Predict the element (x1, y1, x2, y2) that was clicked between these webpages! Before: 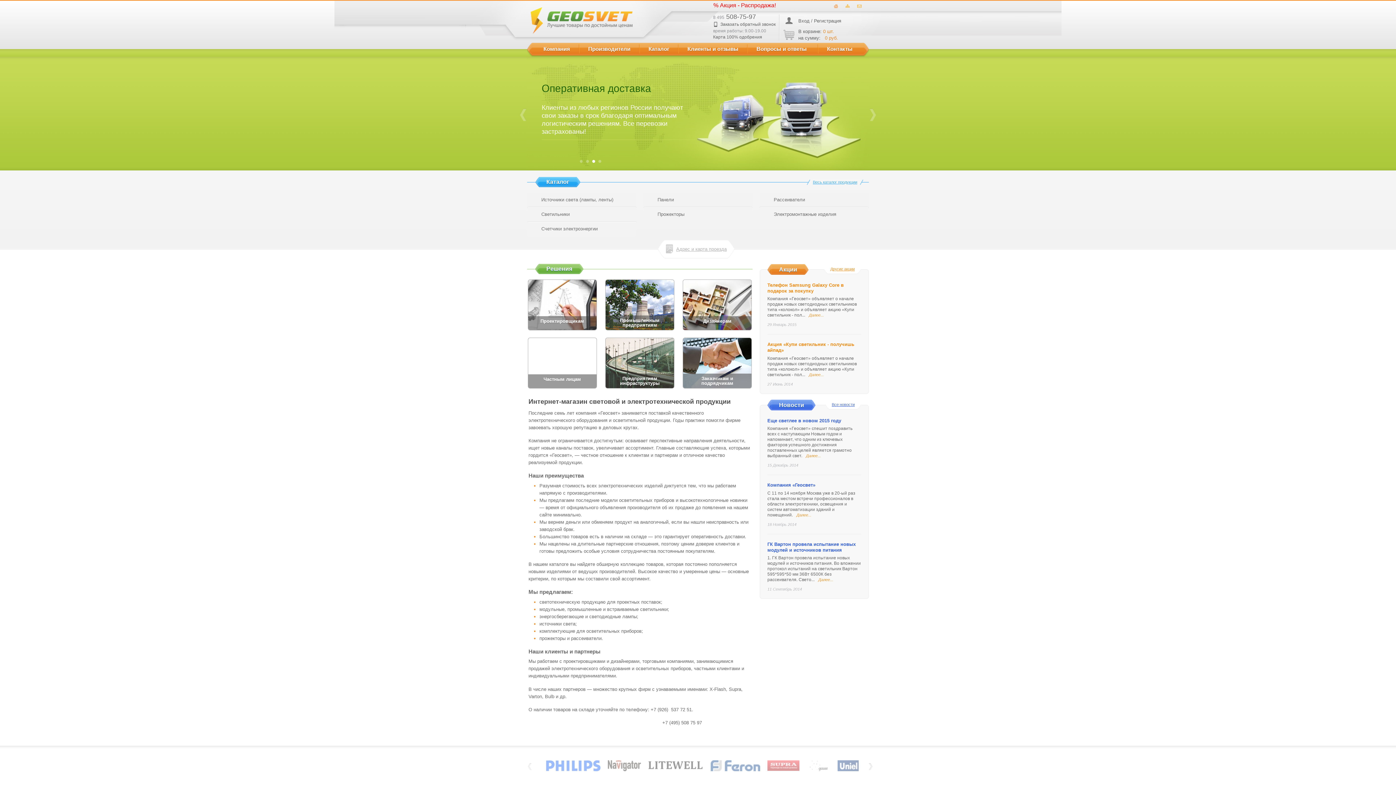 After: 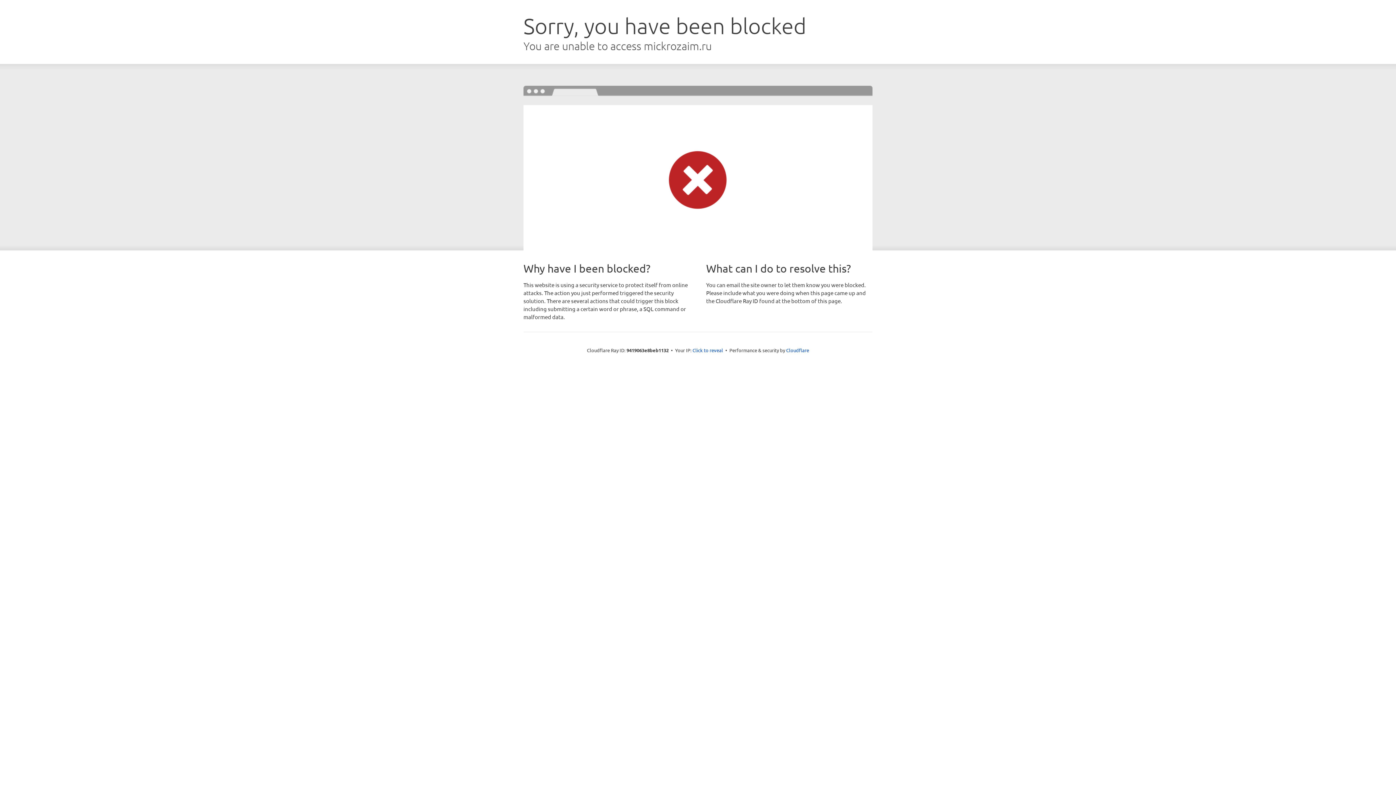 Action: label: Карта 100% одобрения bbox: (713, 34, 762, 39)